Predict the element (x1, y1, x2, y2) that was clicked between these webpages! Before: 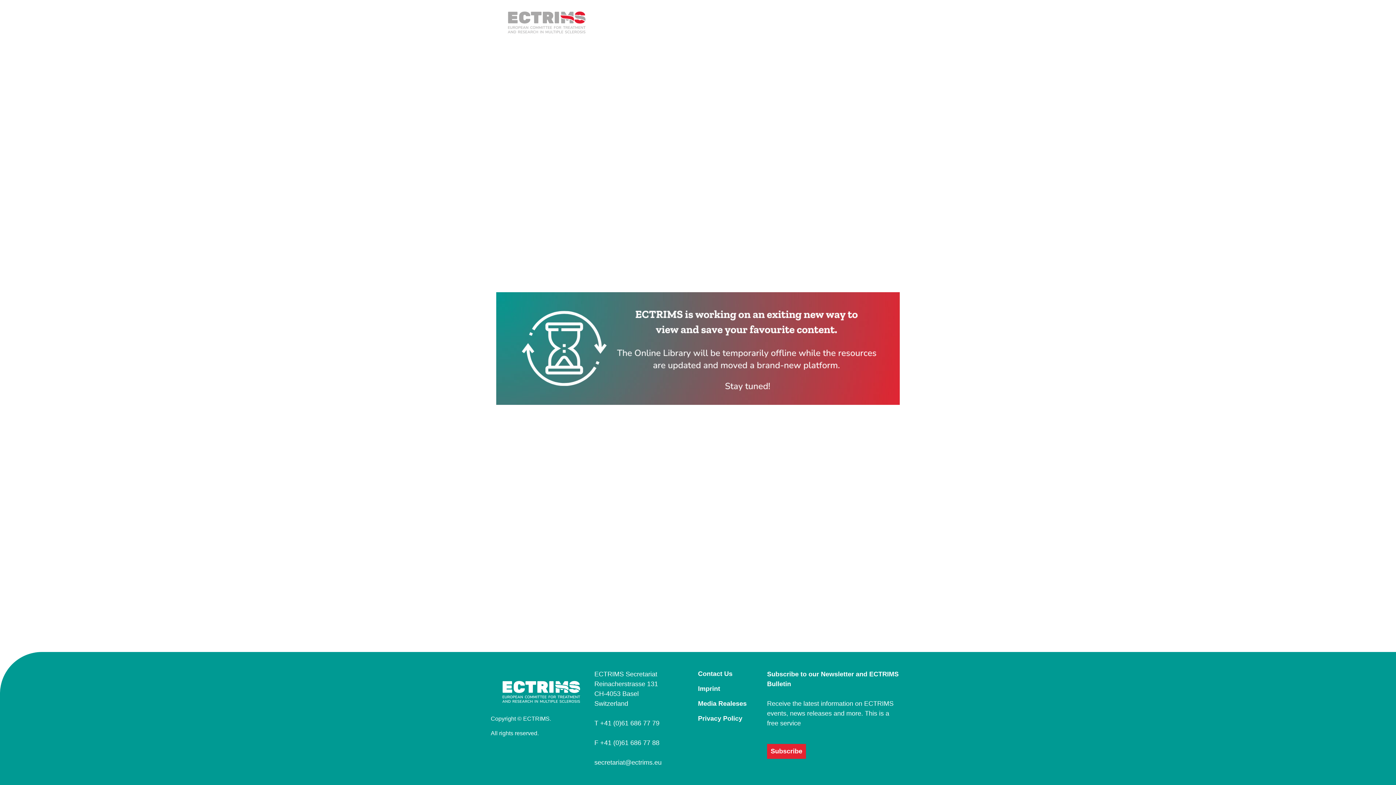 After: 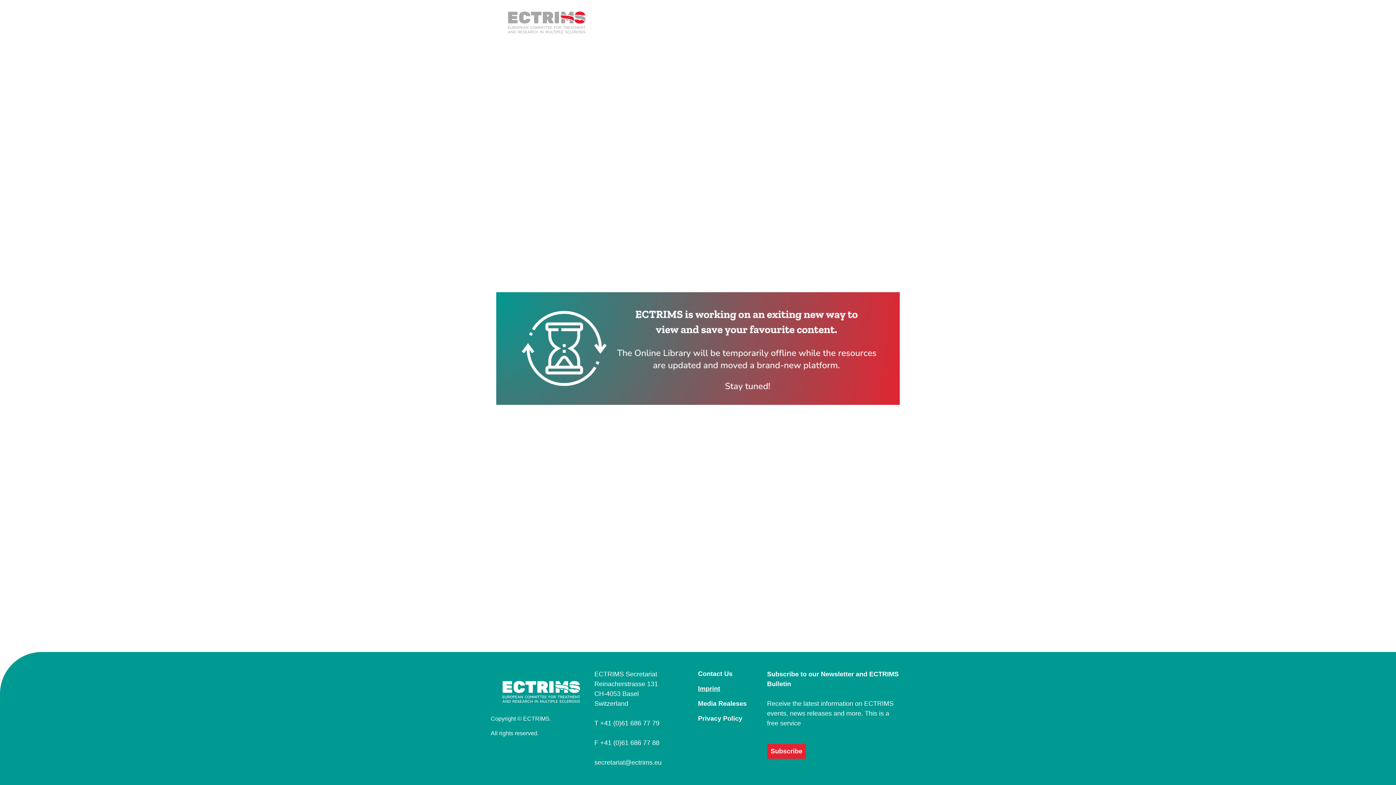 Action: label: Imprint bbox: (698, 684, 761, 693)